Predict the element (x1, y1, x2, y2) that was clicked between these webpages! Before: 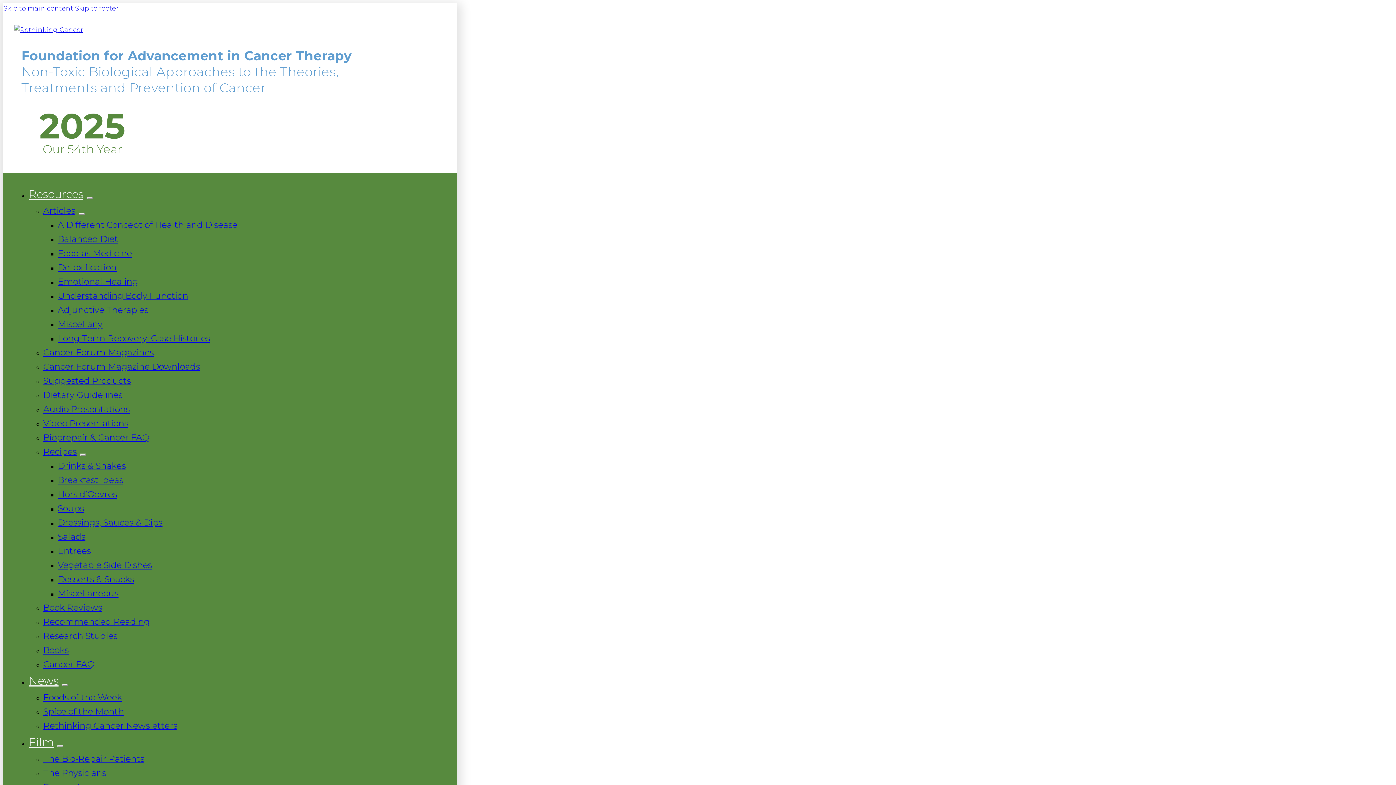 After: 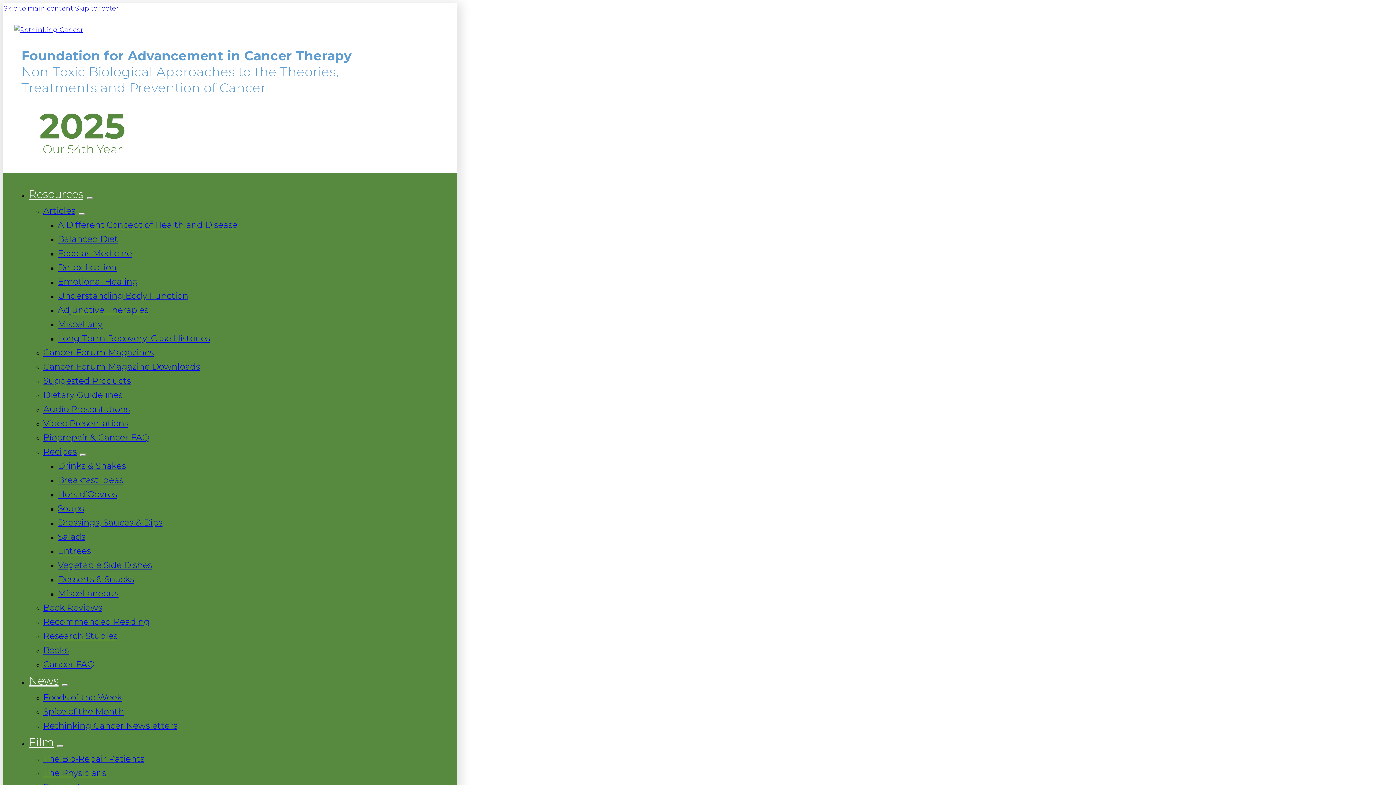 Action: label: Research Studies bbox: (43, 631, 117, 641)